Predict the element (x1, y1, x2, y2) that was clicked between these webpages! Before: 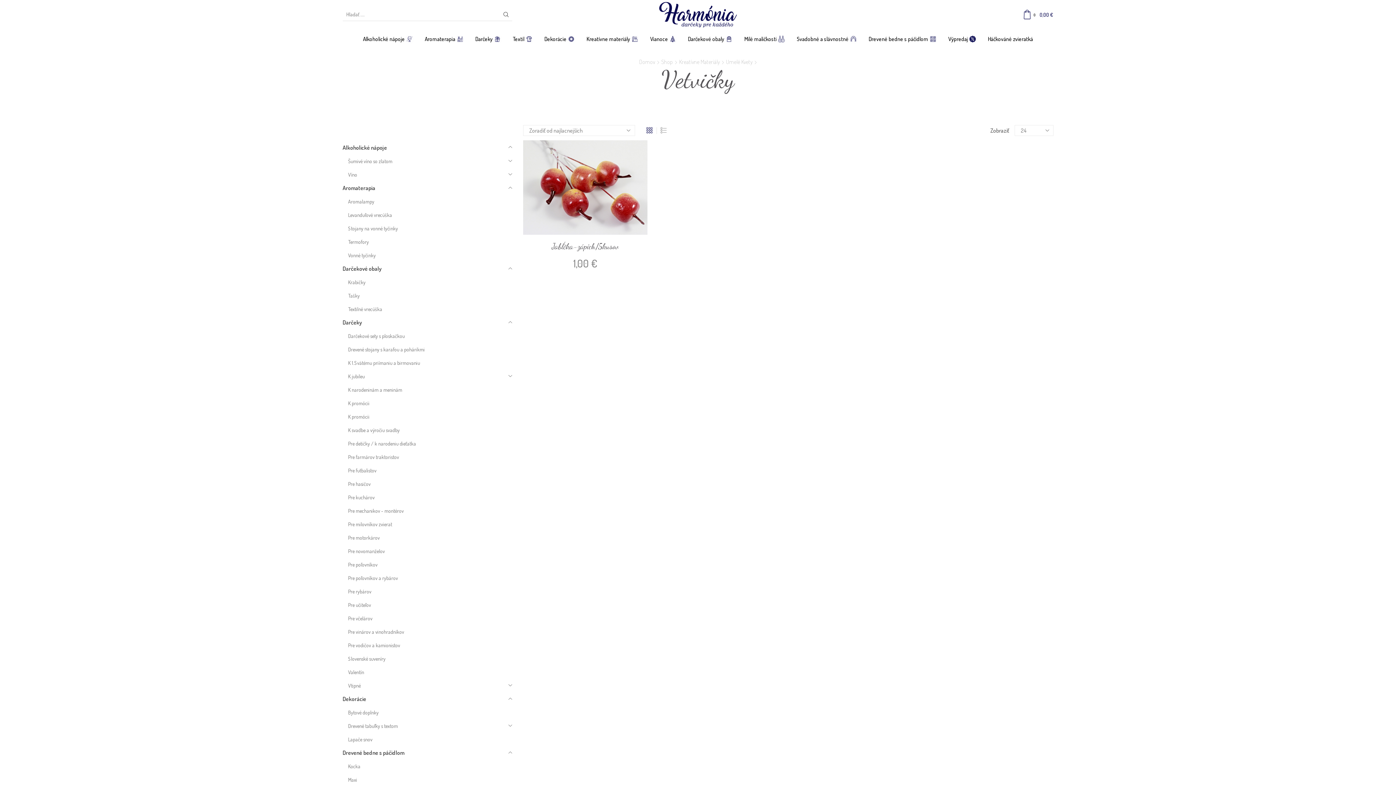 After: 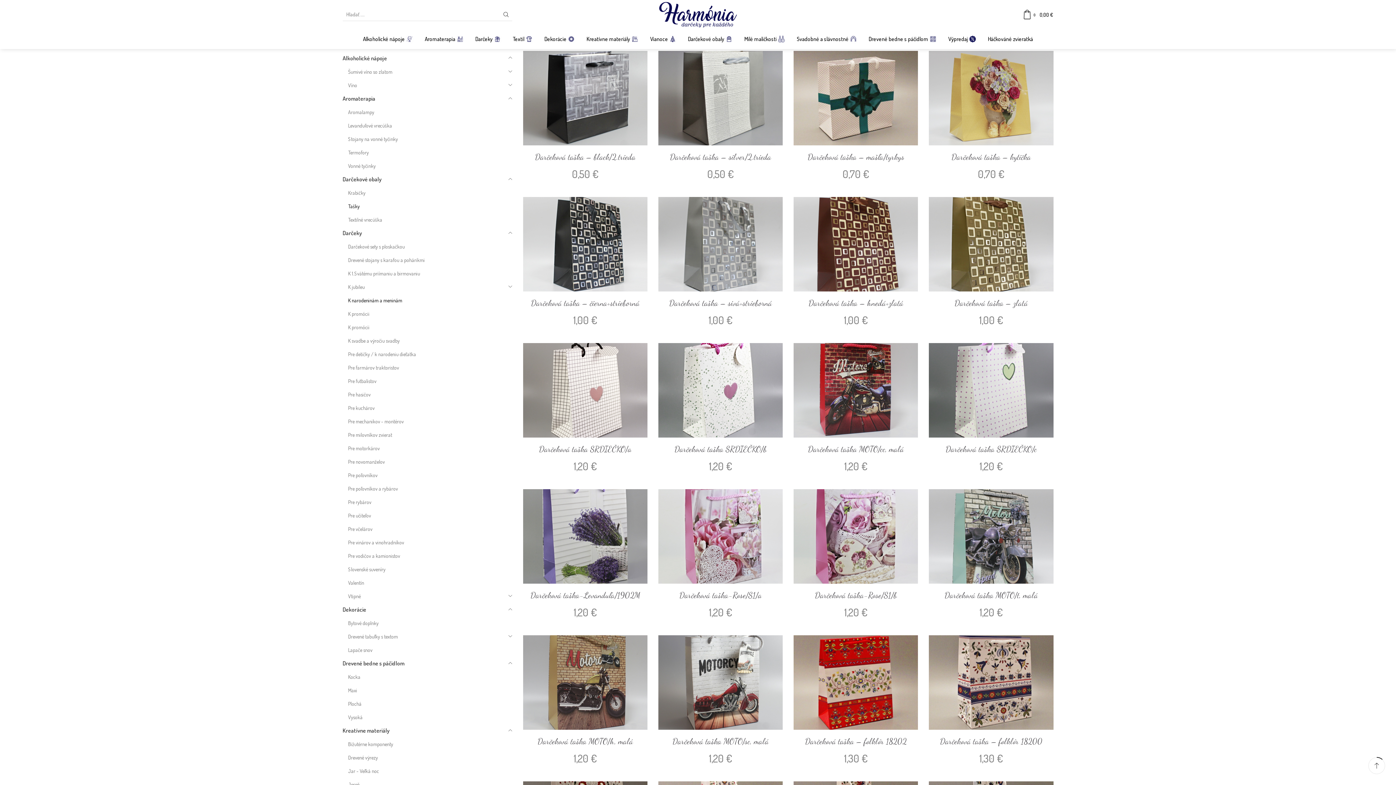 Action: bbox: (342, 289, 359, 302) label: Tašky